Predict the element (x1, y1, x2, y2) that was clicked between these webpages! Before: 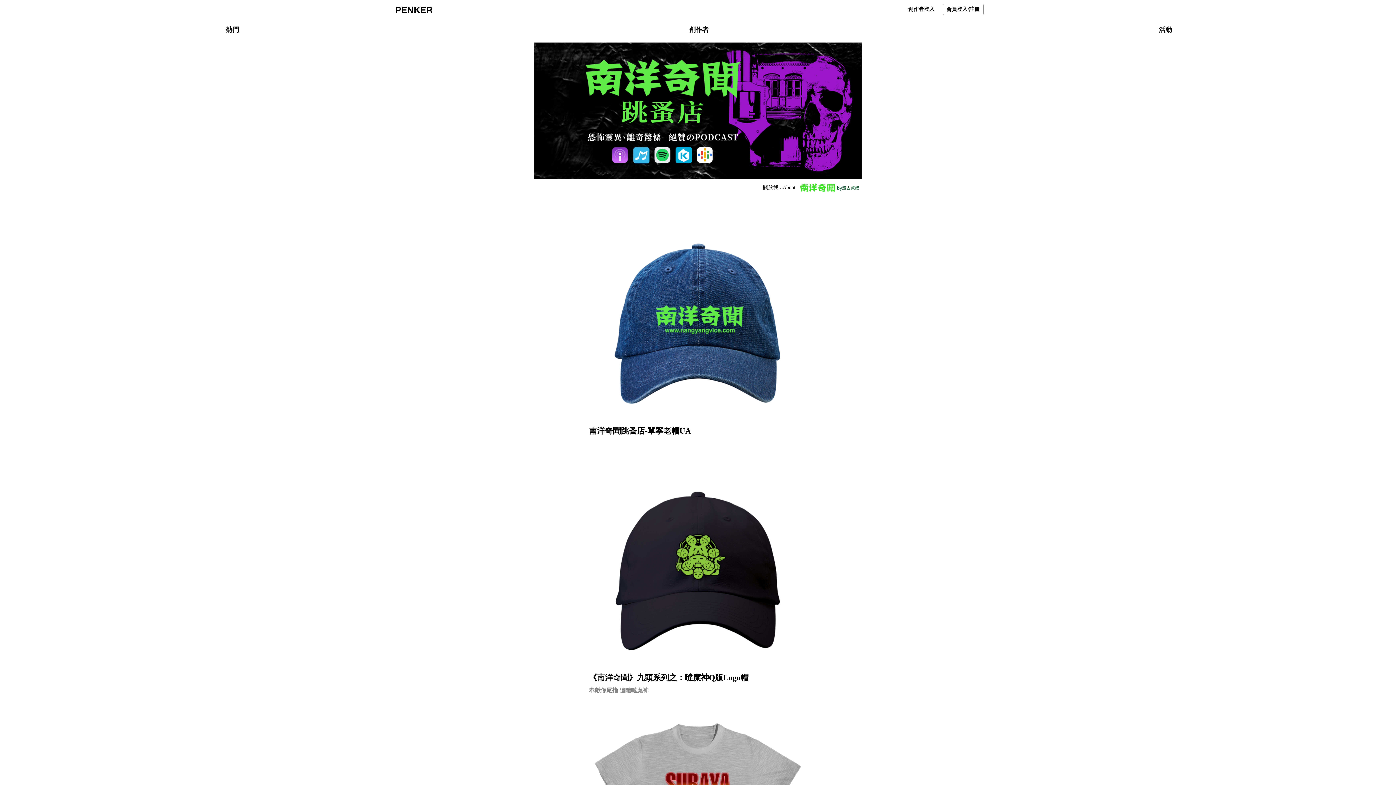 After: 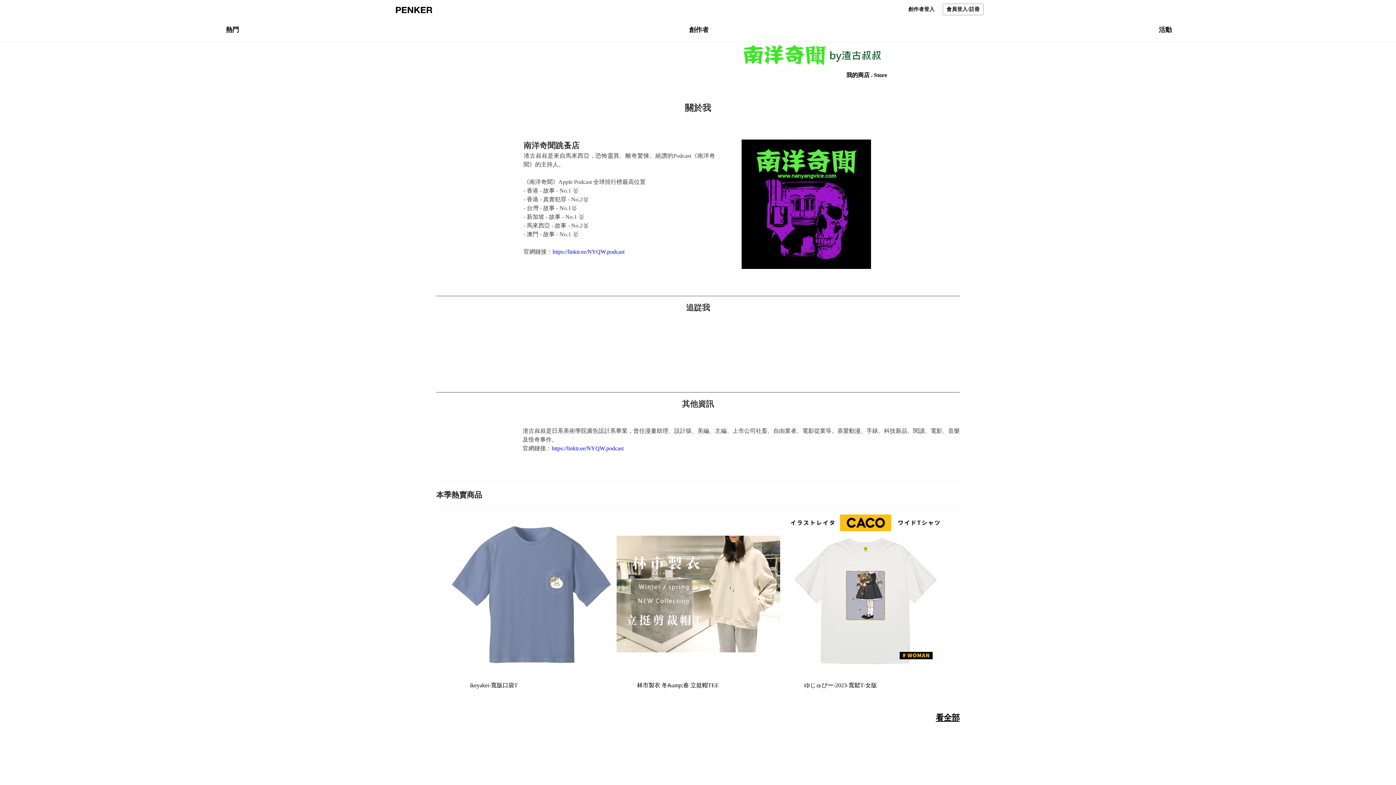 Action: bbox: (763, 182, 861, 193) label: 關於我 . About 